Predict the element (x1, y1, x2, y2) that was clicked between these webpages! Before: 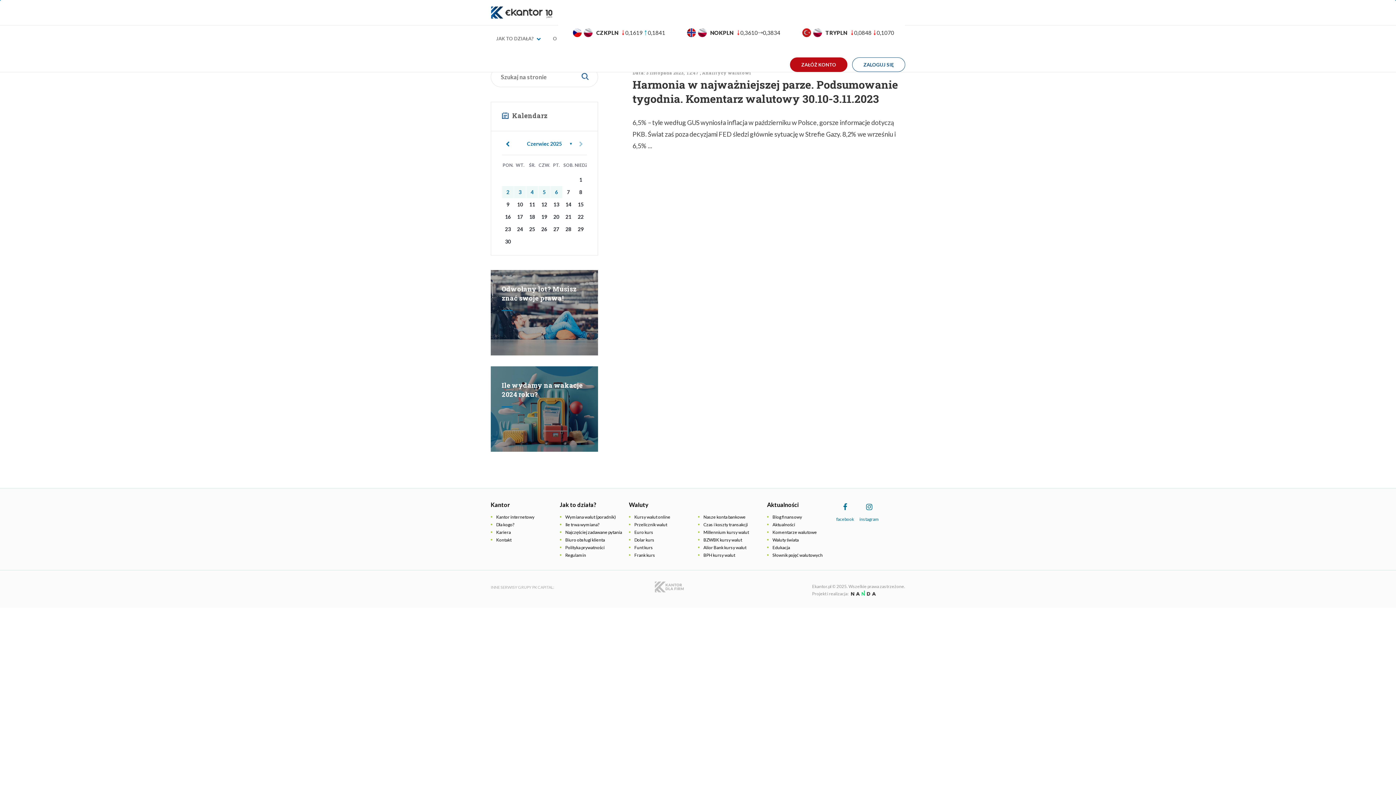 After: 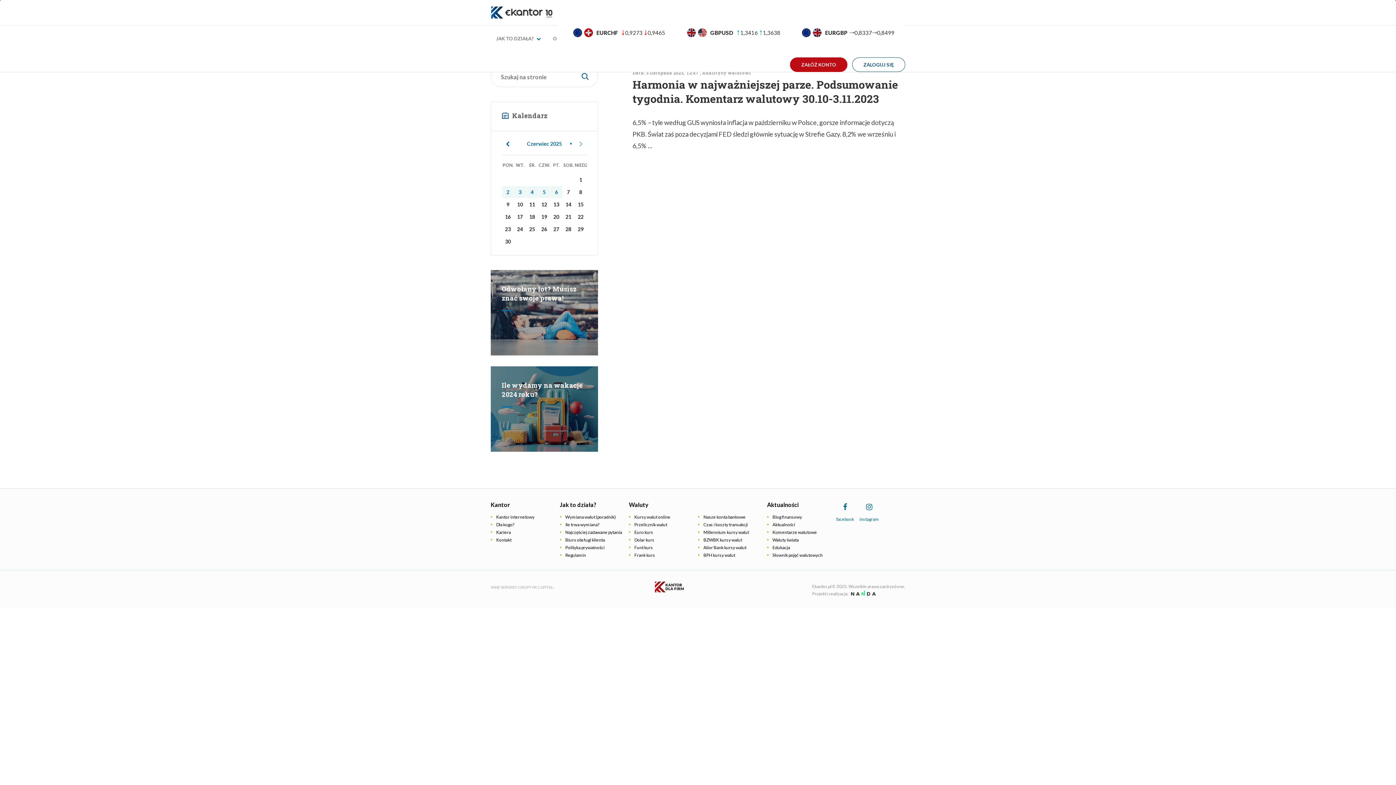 Action: bbox: (654, 581, 684, 592)